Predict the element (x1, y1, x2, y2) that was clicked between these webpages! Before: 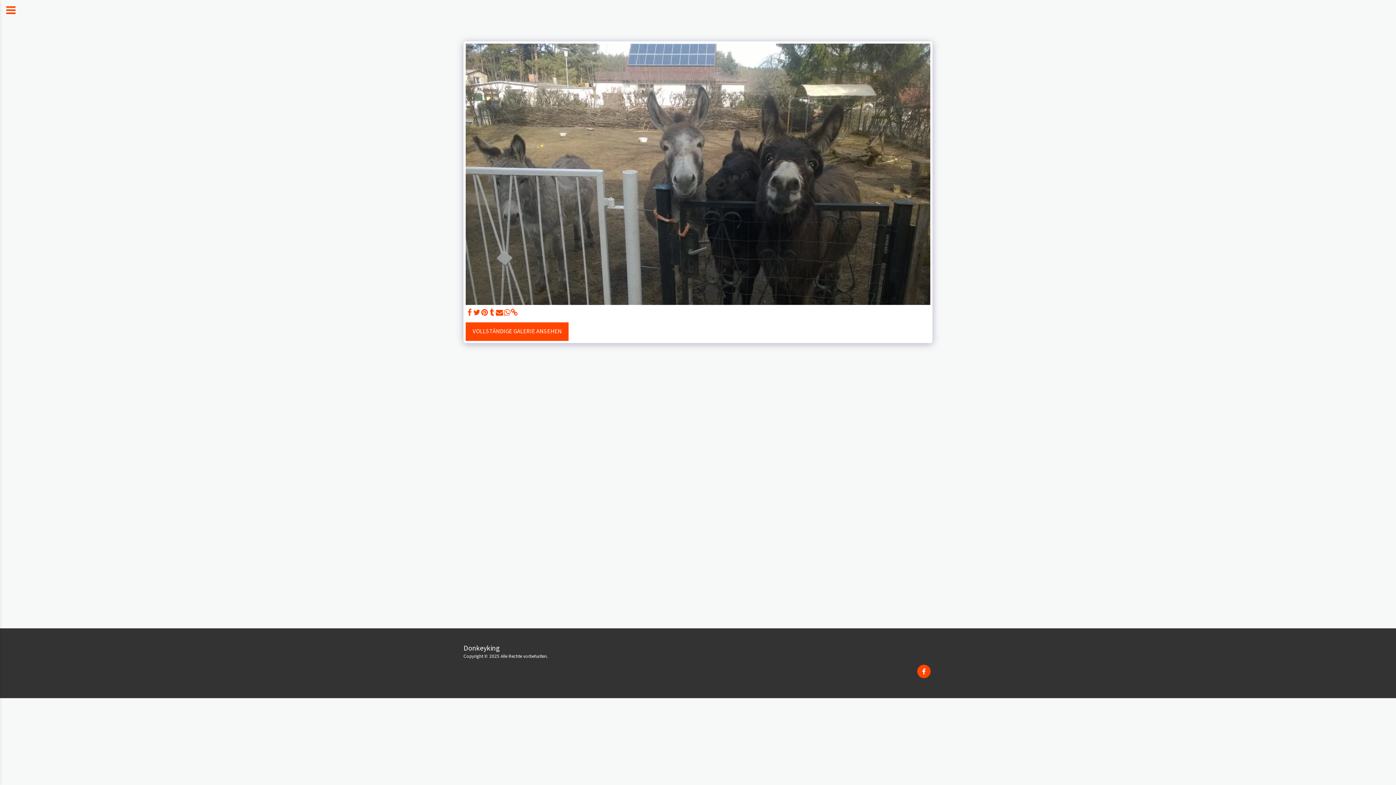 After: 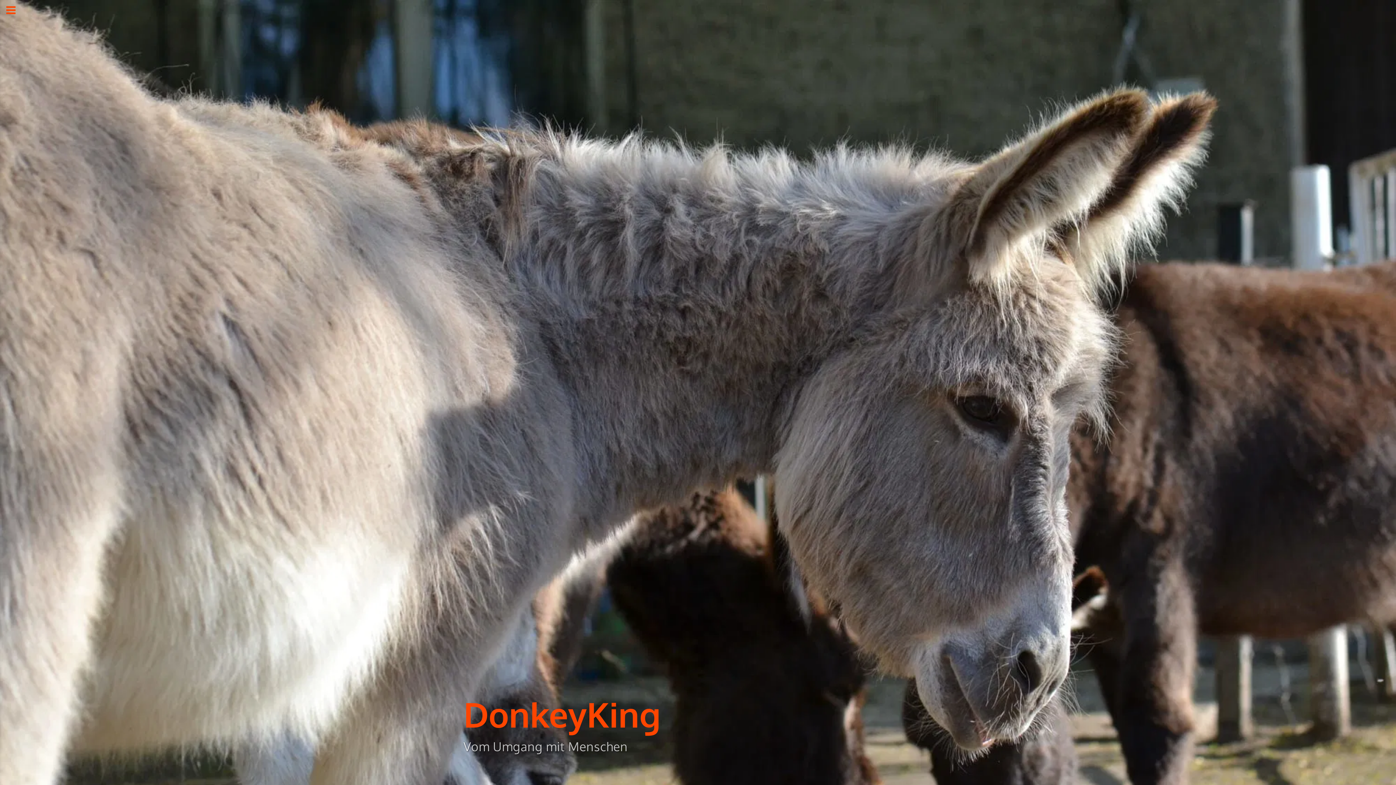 Action: label: STARTSEITE bbox: (706, 643, 729, 650)